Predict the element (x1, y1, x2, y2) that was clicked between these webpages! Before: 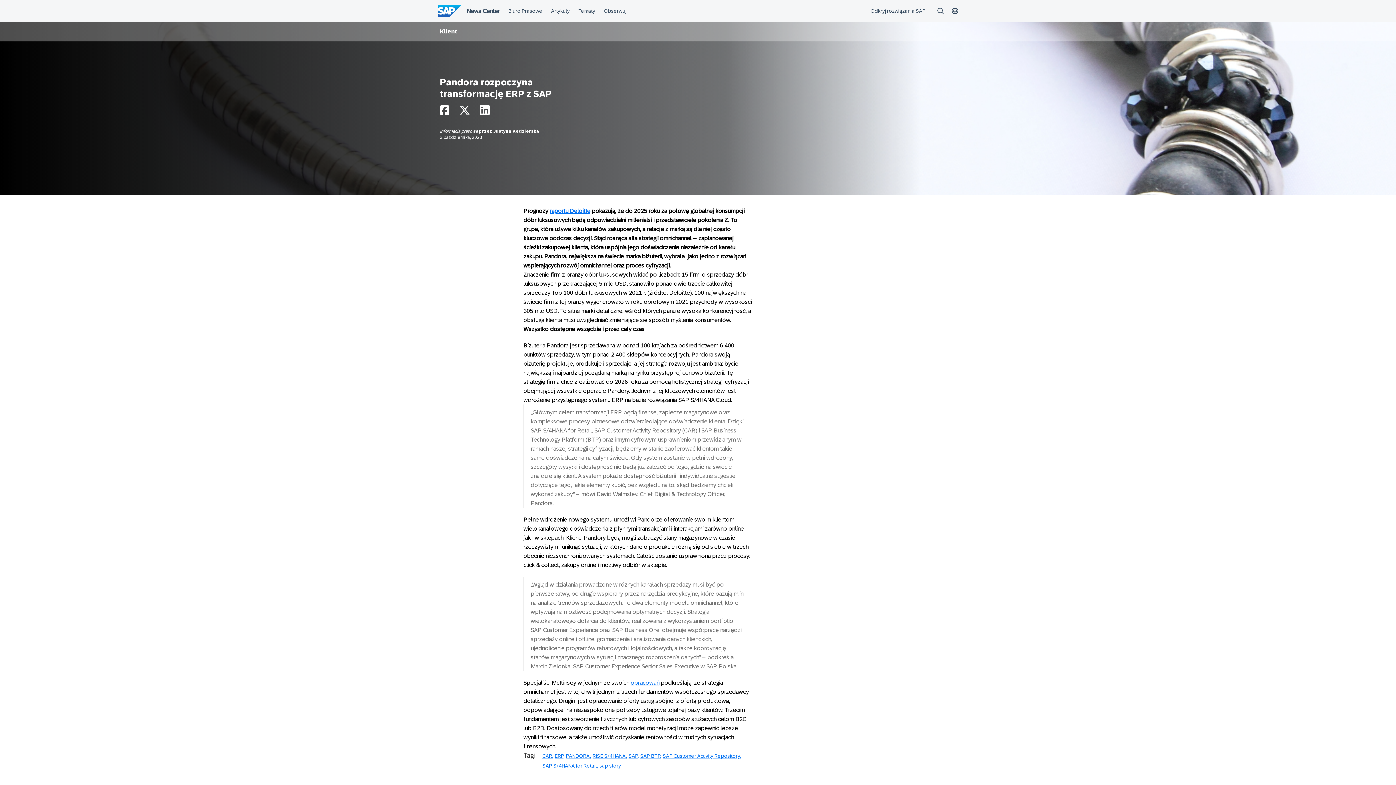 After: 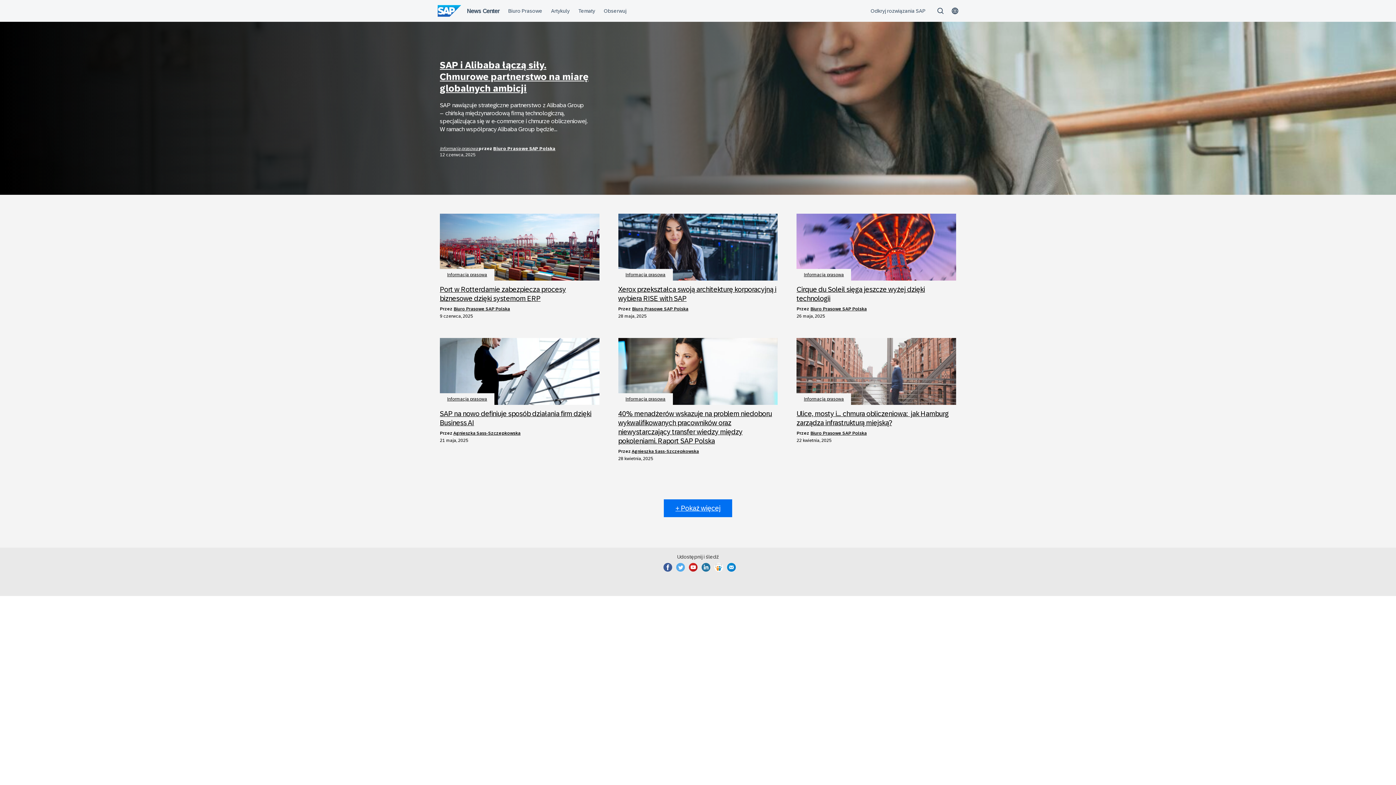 Action: label: Informacja prasowa  bbox: (440, 128, 478, 133)